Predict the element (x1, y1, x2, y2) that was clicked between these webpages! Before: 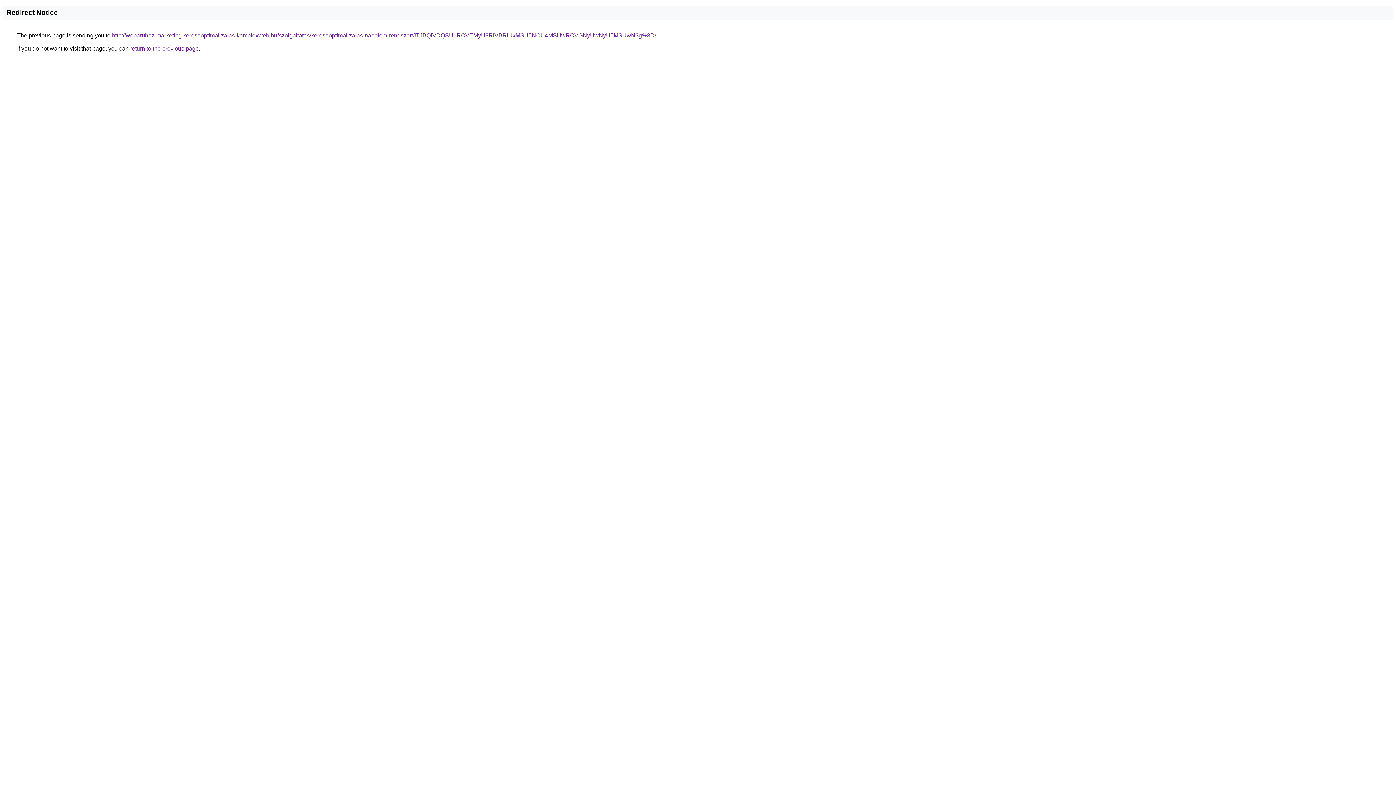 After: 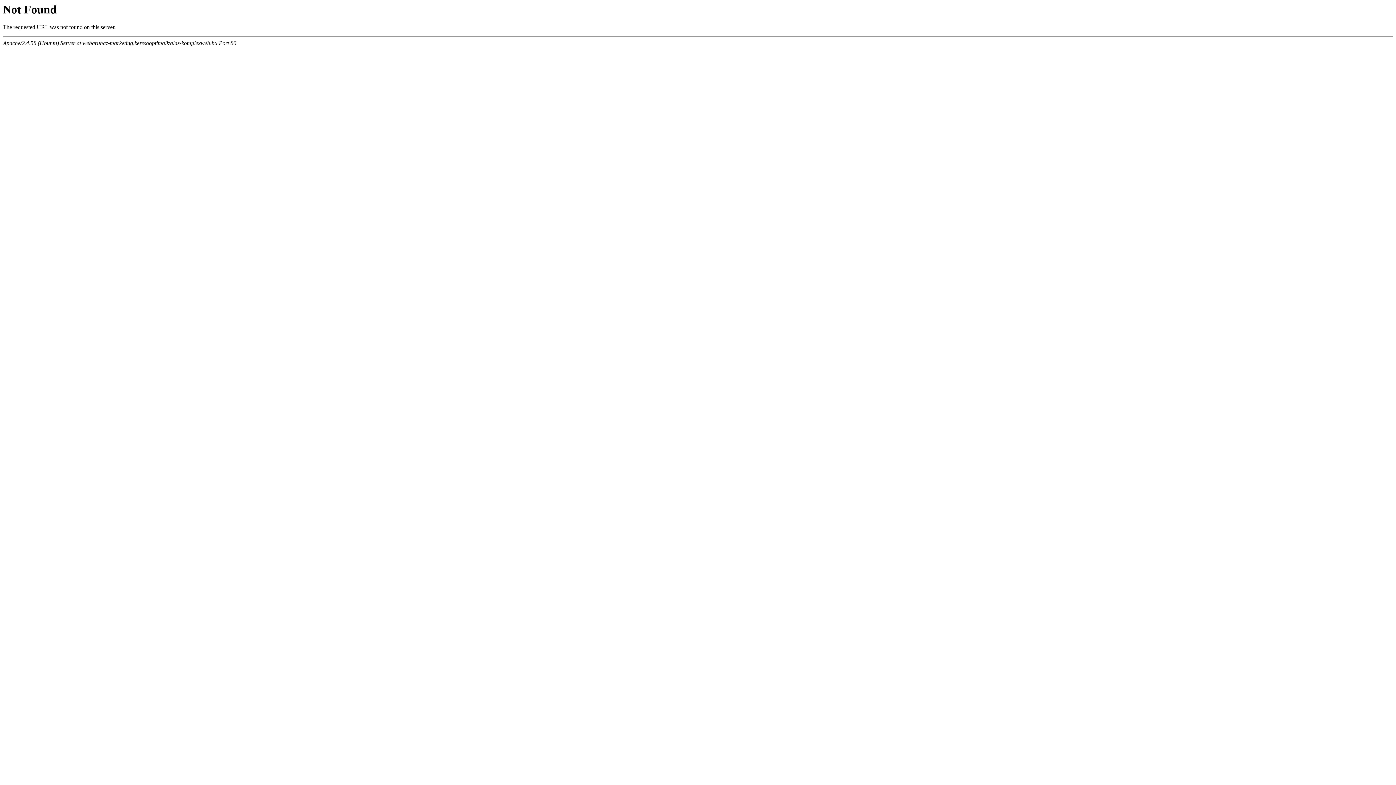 Action: bbox: (112, 32, 656, 38) label: http://webaruhaz-marketing.keresooptimalizalas-komplexweb.hu/szolgaltatas/keresooptimalizalas-napelem-rendszer/JTJBQiVDQSU1RCVEMyU3RiVBRiUxMSU5NCU4MSUwRCVGNyUwNyU5MSUwN3g%3D/